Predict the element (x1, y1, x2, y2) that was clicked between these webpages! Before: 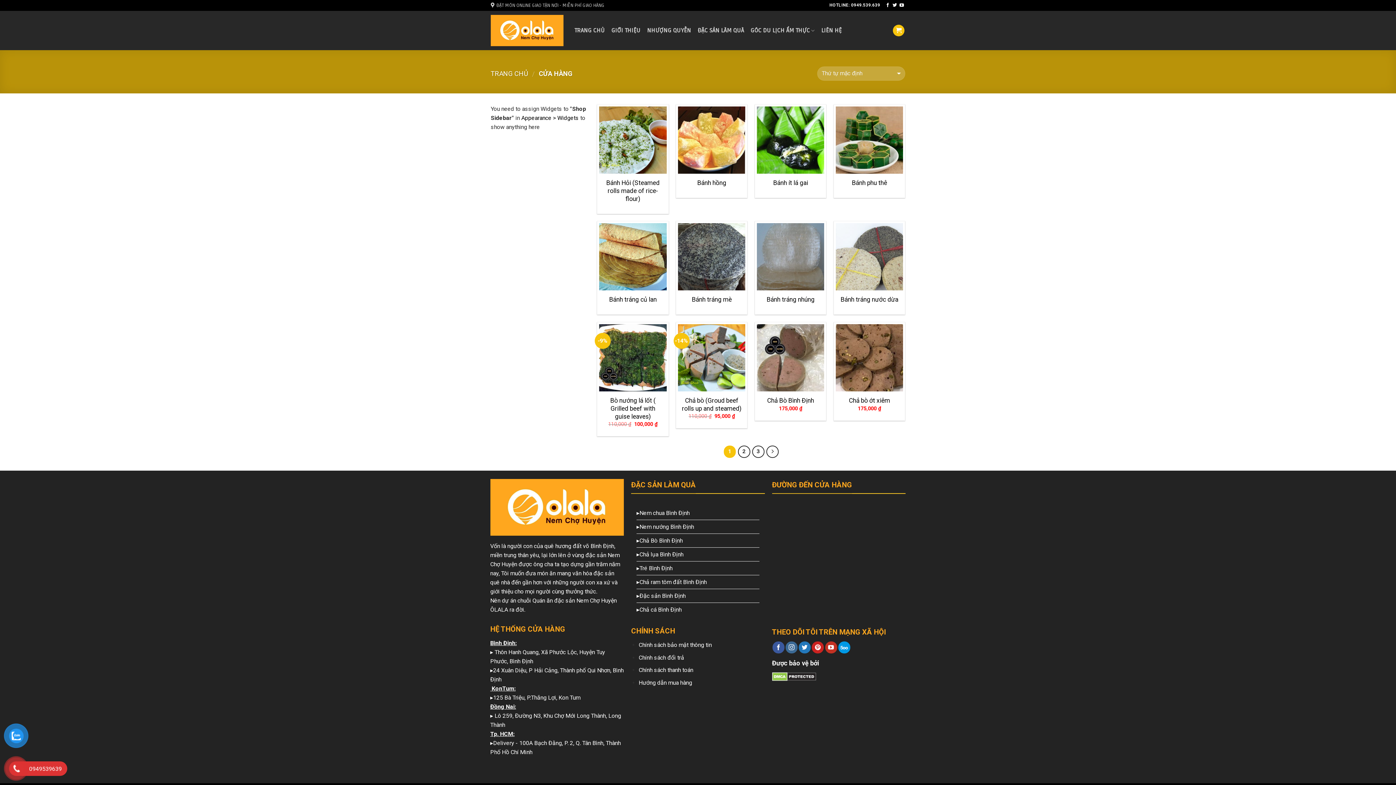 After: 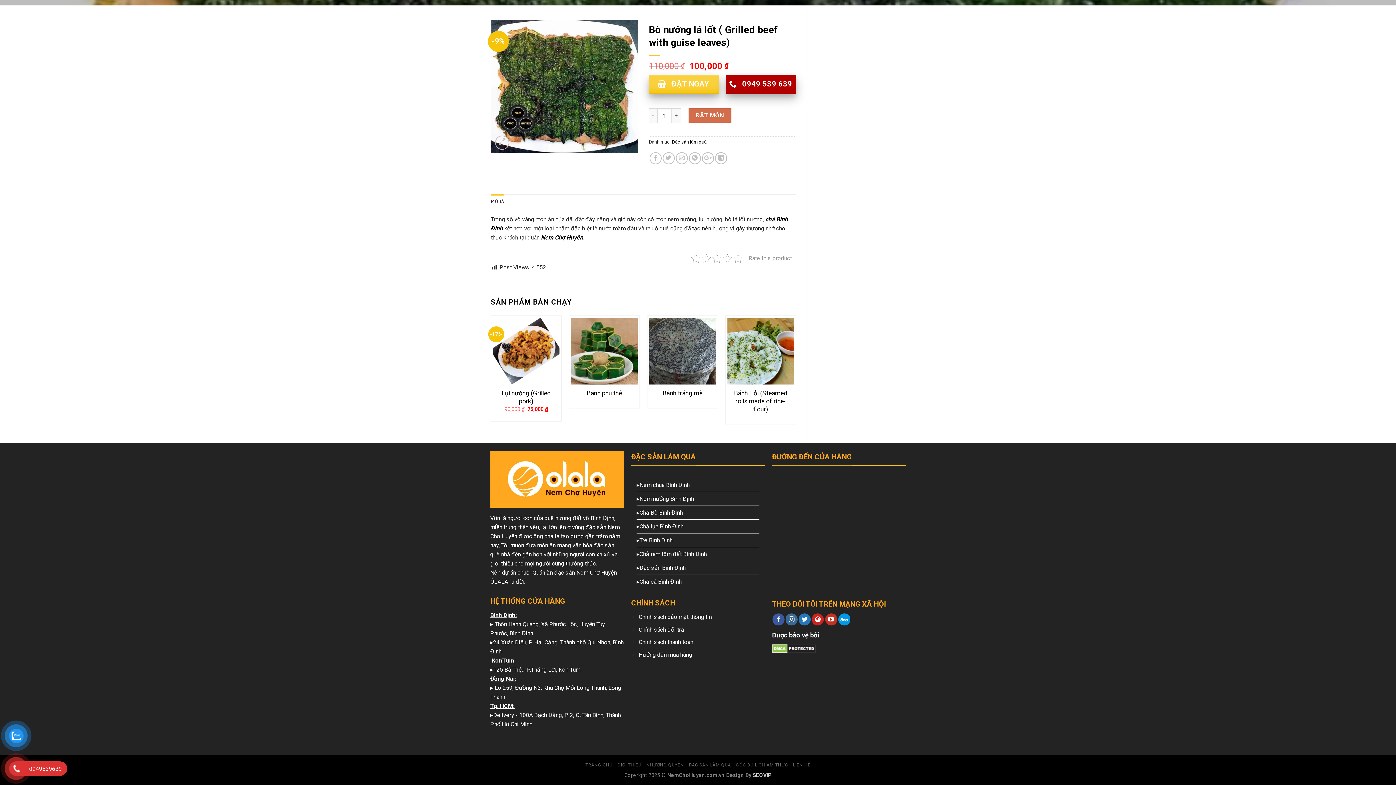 Action: bbox: (603, 396, 663, 420) label: Bò nướng lá lốt ( Grilled beef with guise leaves)